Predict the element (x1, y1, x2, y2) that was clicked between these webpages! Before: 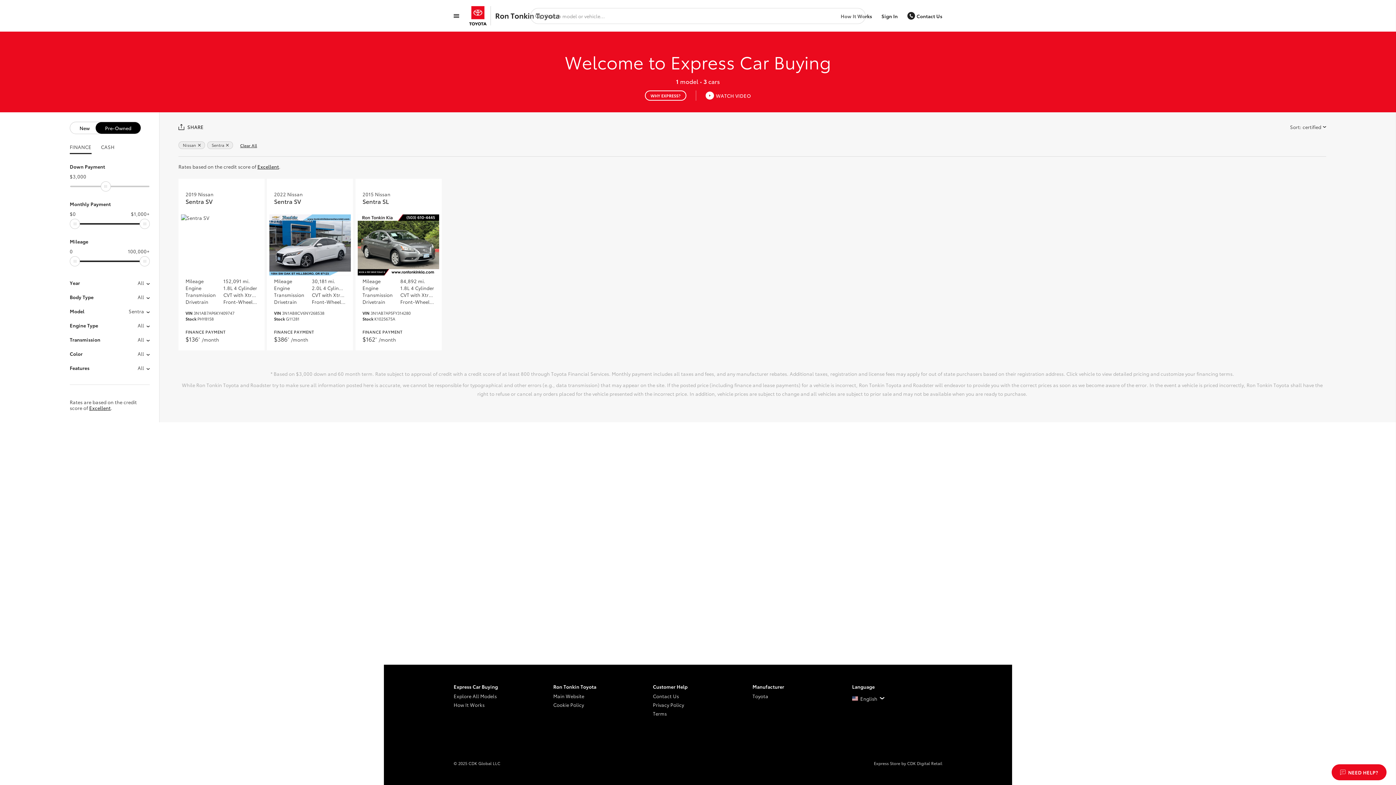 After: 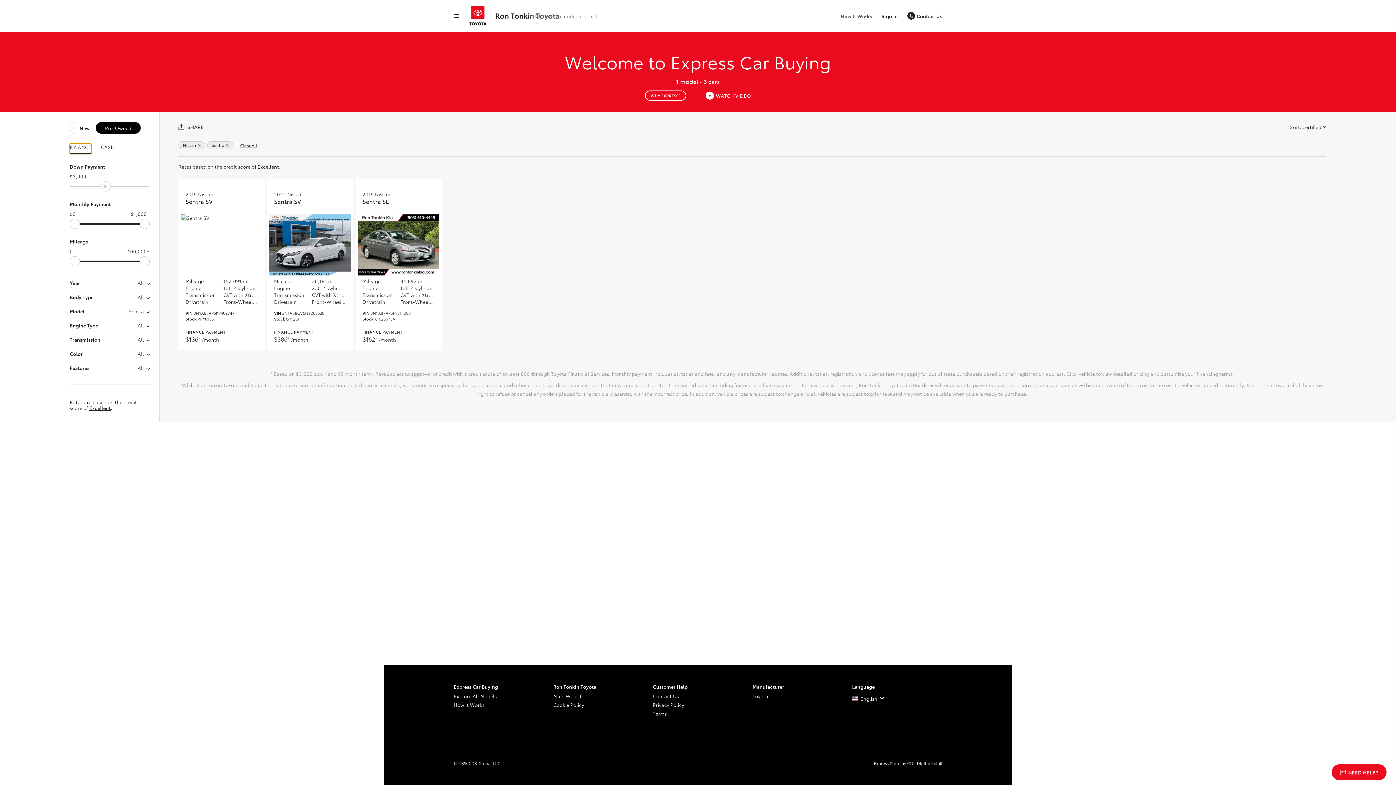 Action: bbox: (69, 143, 91, 154) label: FINANCE